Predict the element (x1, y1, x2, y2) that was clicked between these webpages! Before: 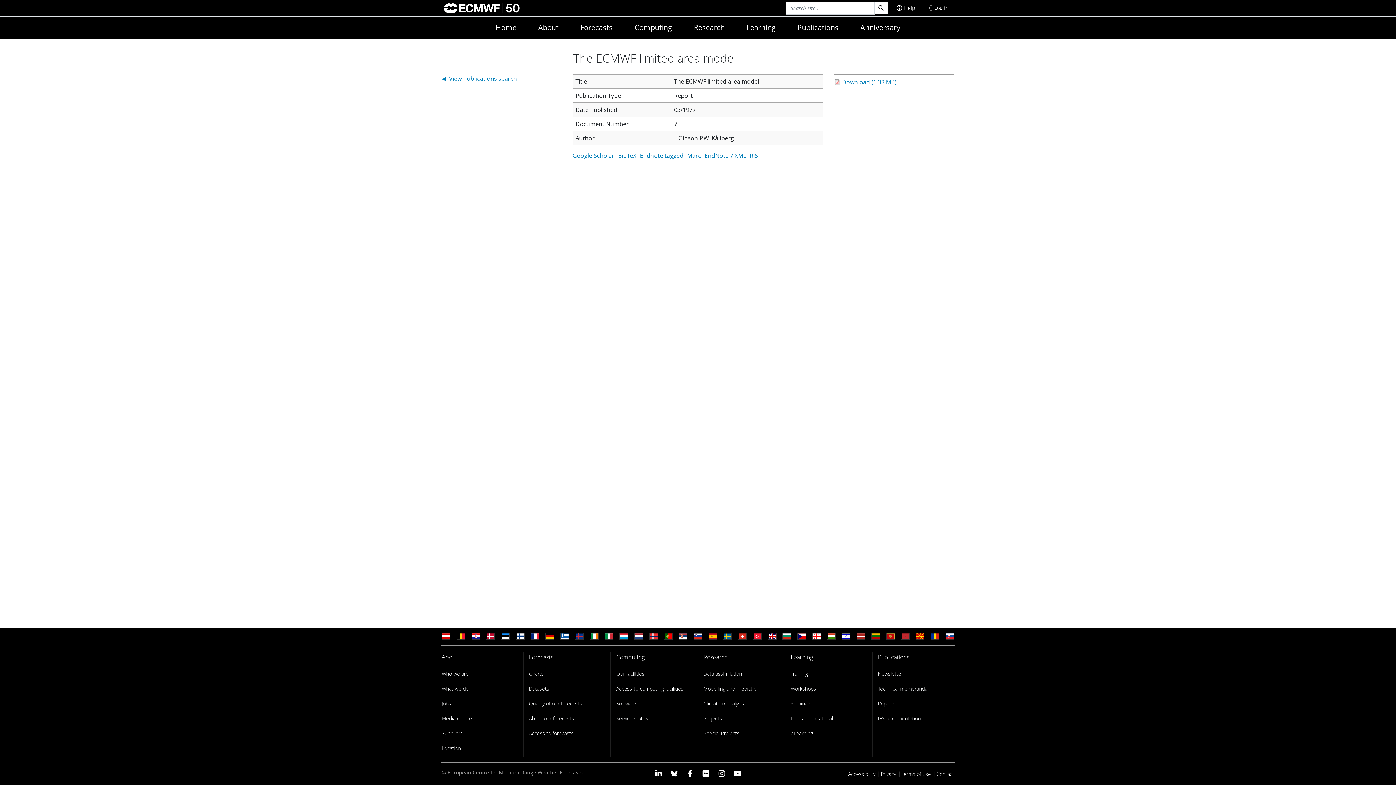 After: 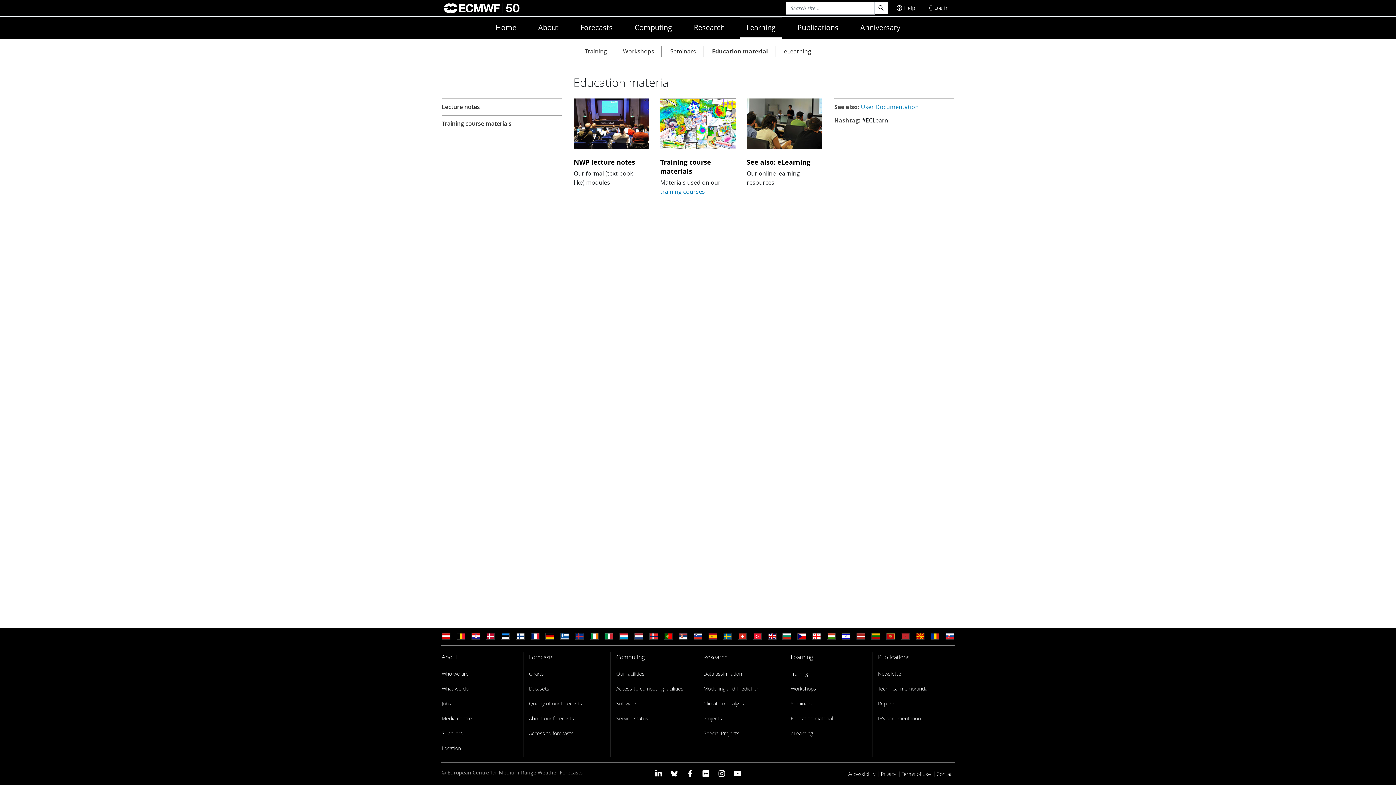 Action: label: Education material bbox: (790, 713, 833, 723)